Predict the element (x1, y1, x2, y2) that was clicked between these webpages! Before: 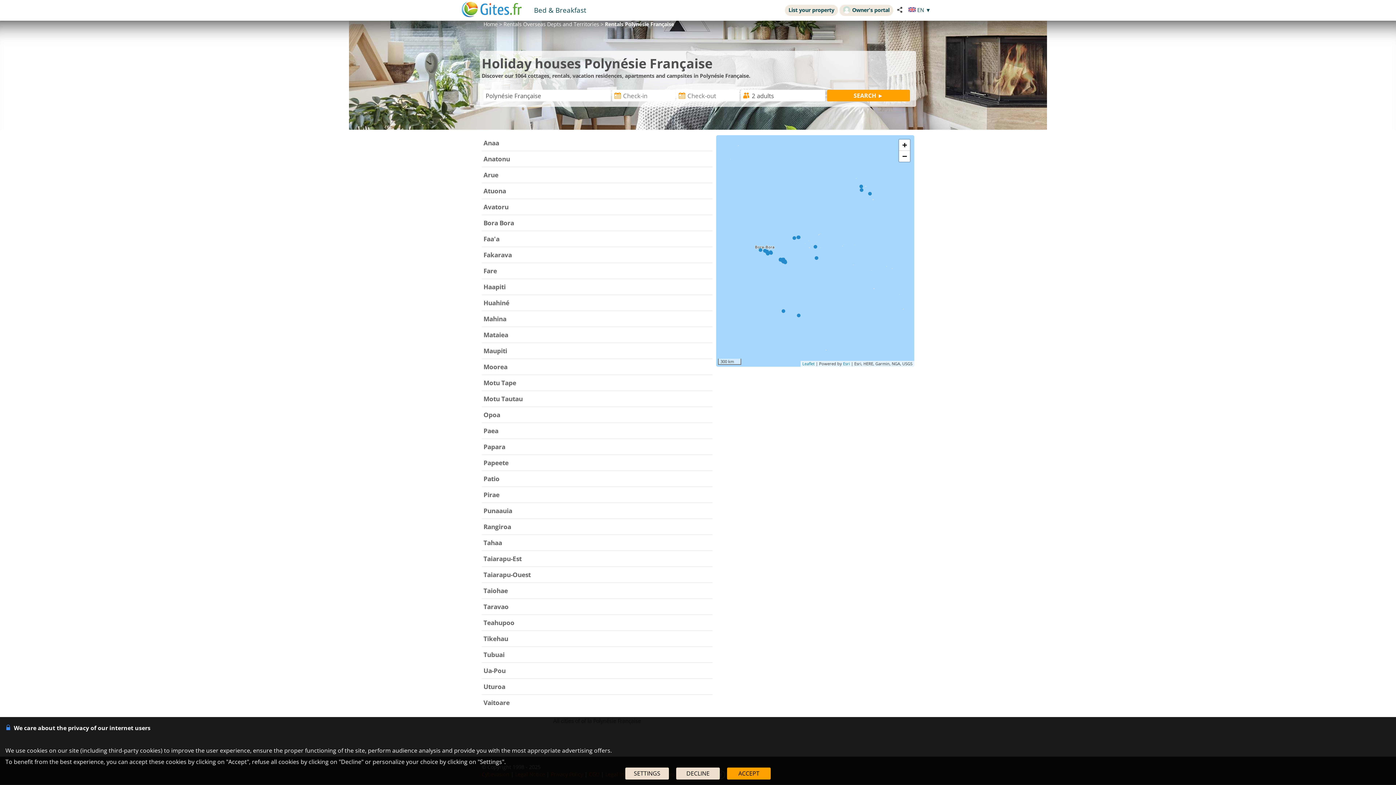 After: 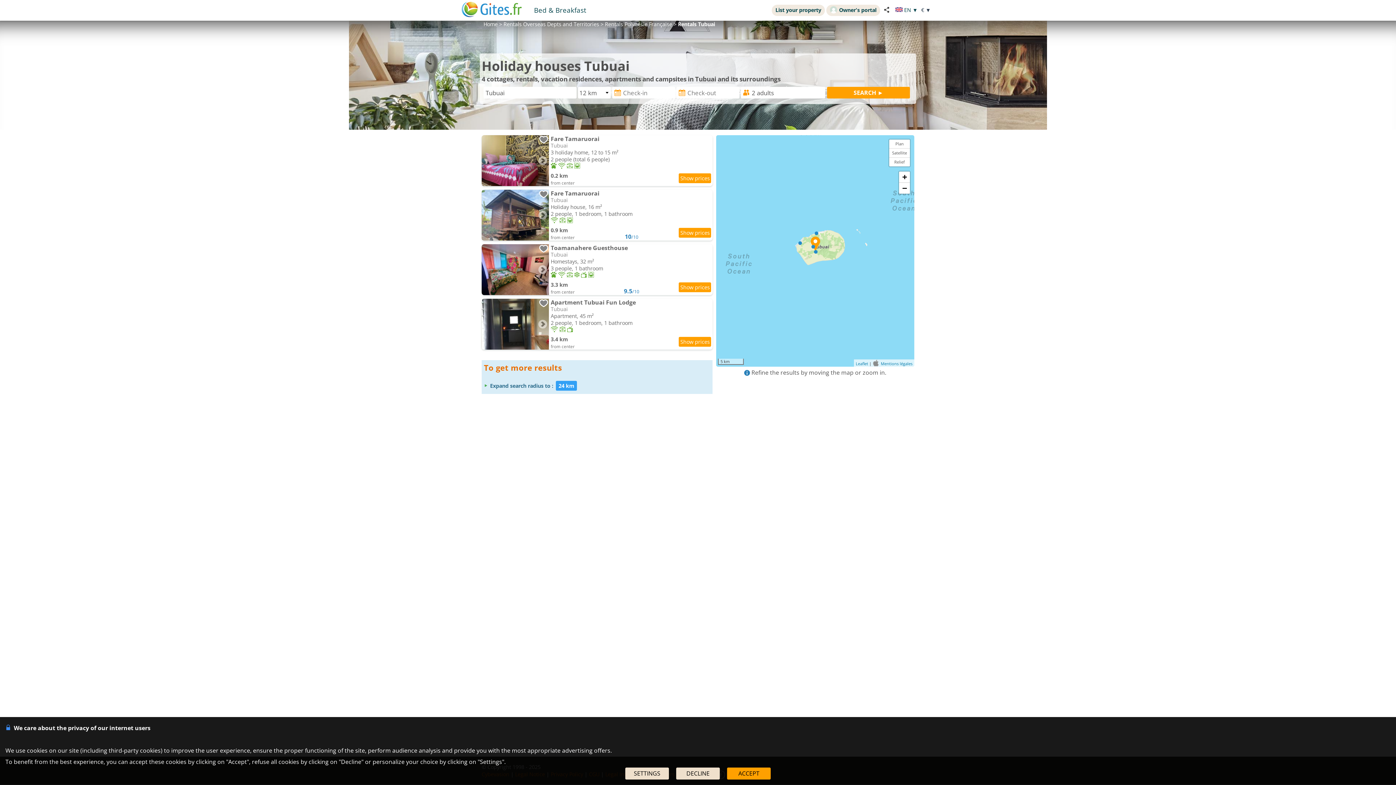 Action: label: Tubuai bbox: (483, 650, 710, 659)